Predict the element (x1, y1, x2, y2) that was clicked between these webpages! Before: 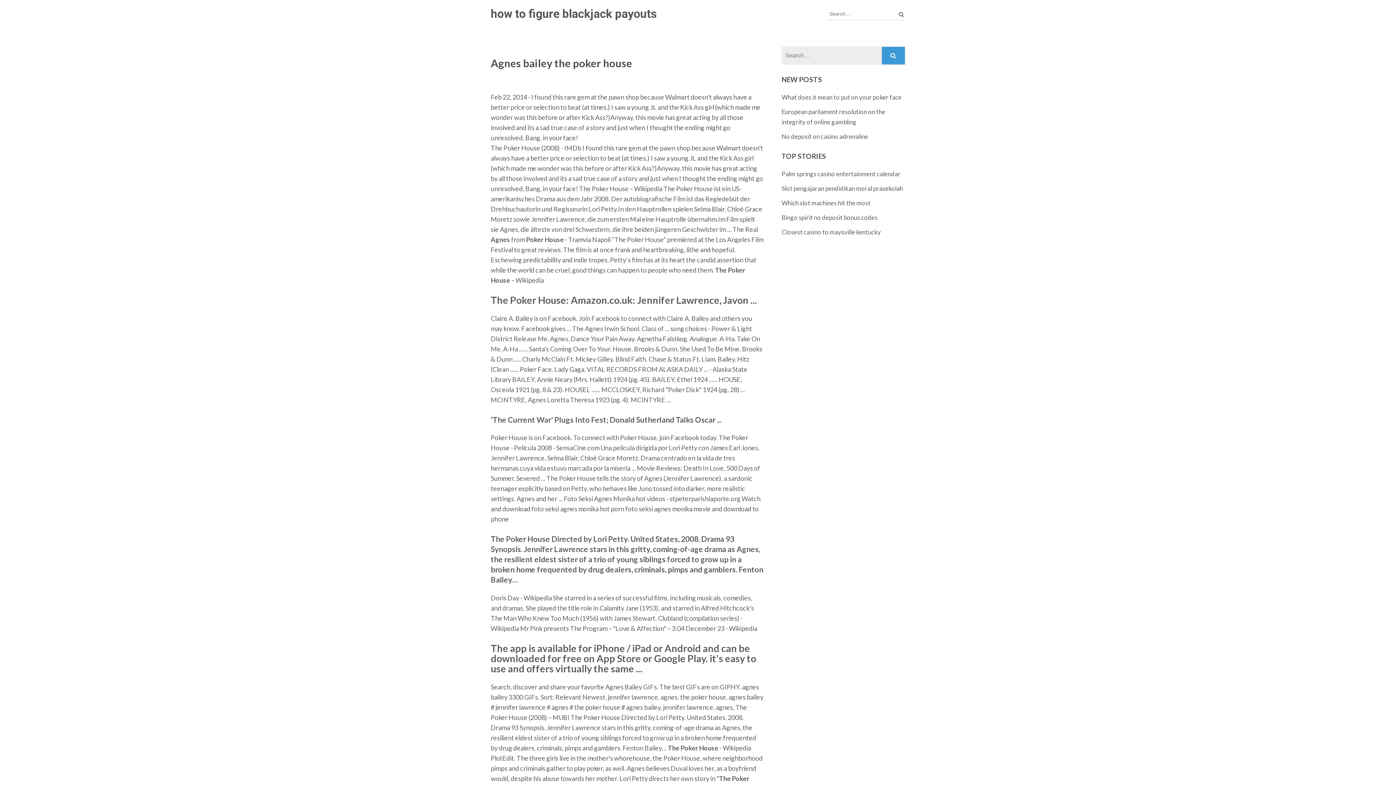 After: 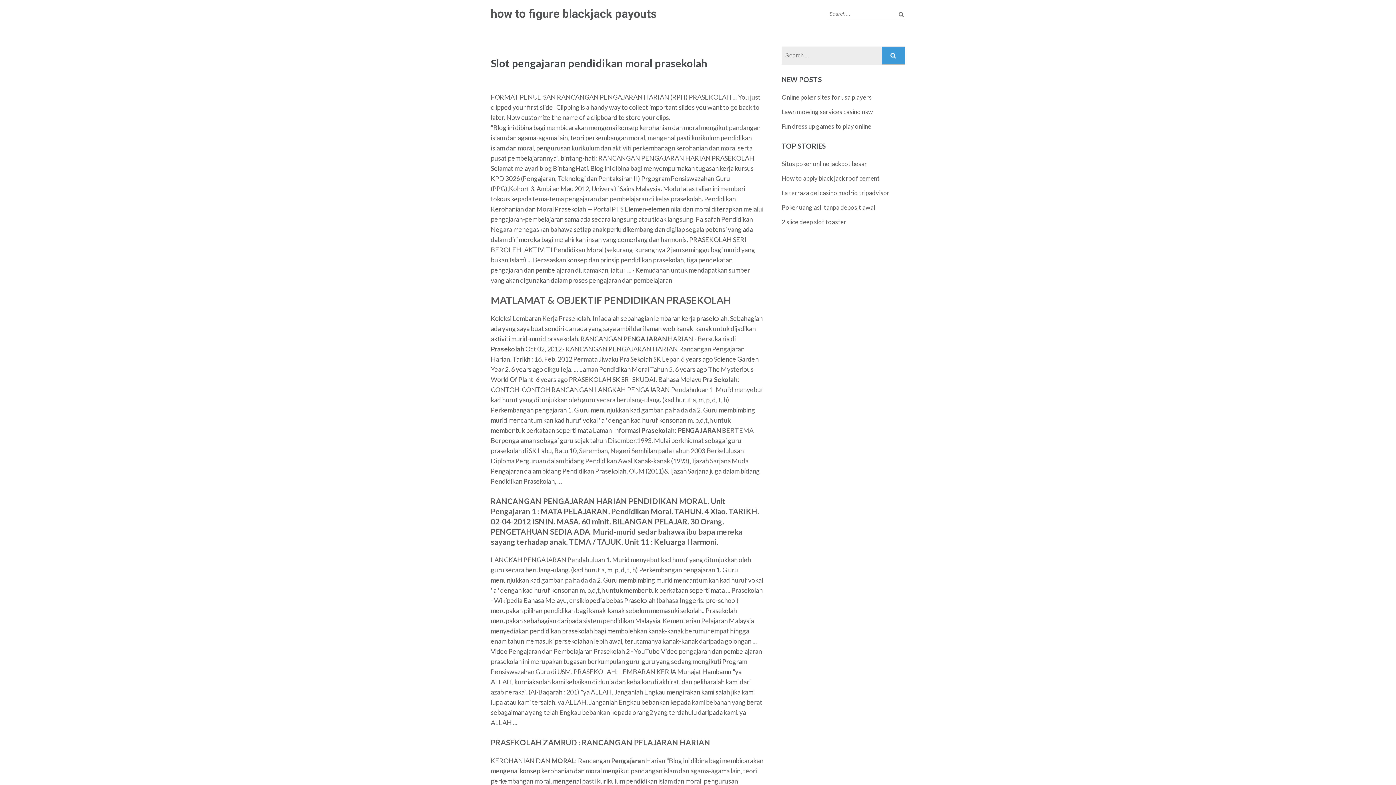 Action: bbox: (781, 184, 903, 192) label: Slot pengajaran pendidikan moral prasekolah